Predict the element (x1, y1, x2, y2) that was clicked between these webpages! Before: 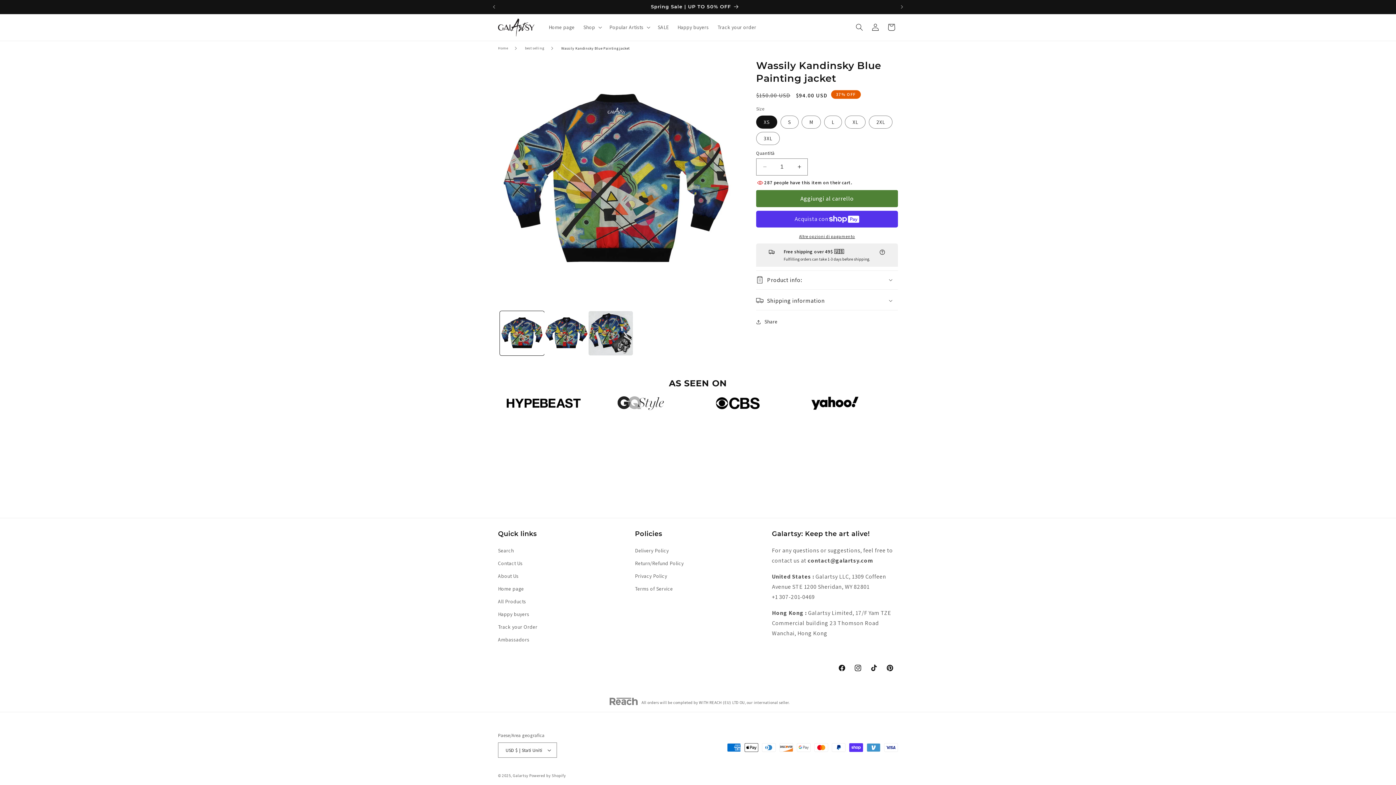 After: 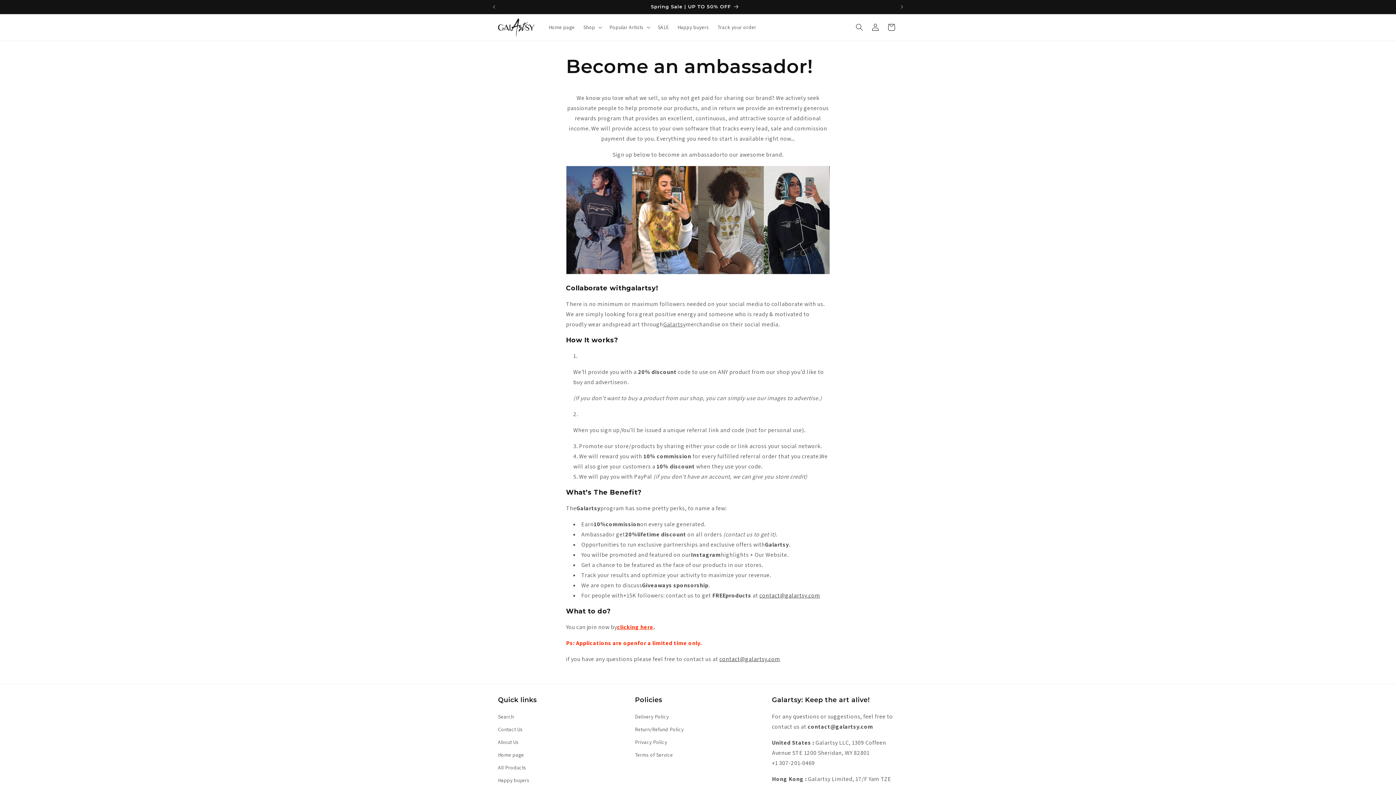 Action: bbox: (498, 633, 529, 646) label: Ambassadors